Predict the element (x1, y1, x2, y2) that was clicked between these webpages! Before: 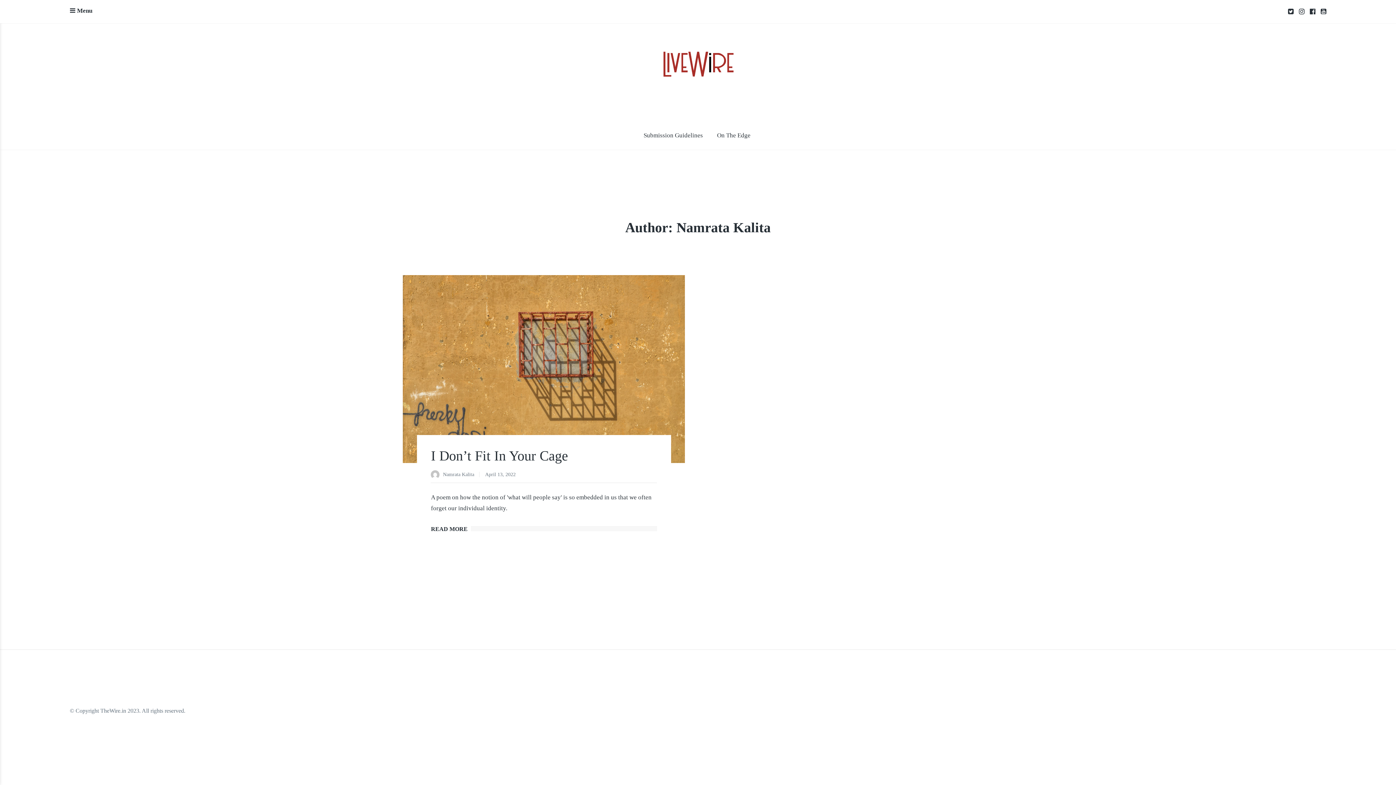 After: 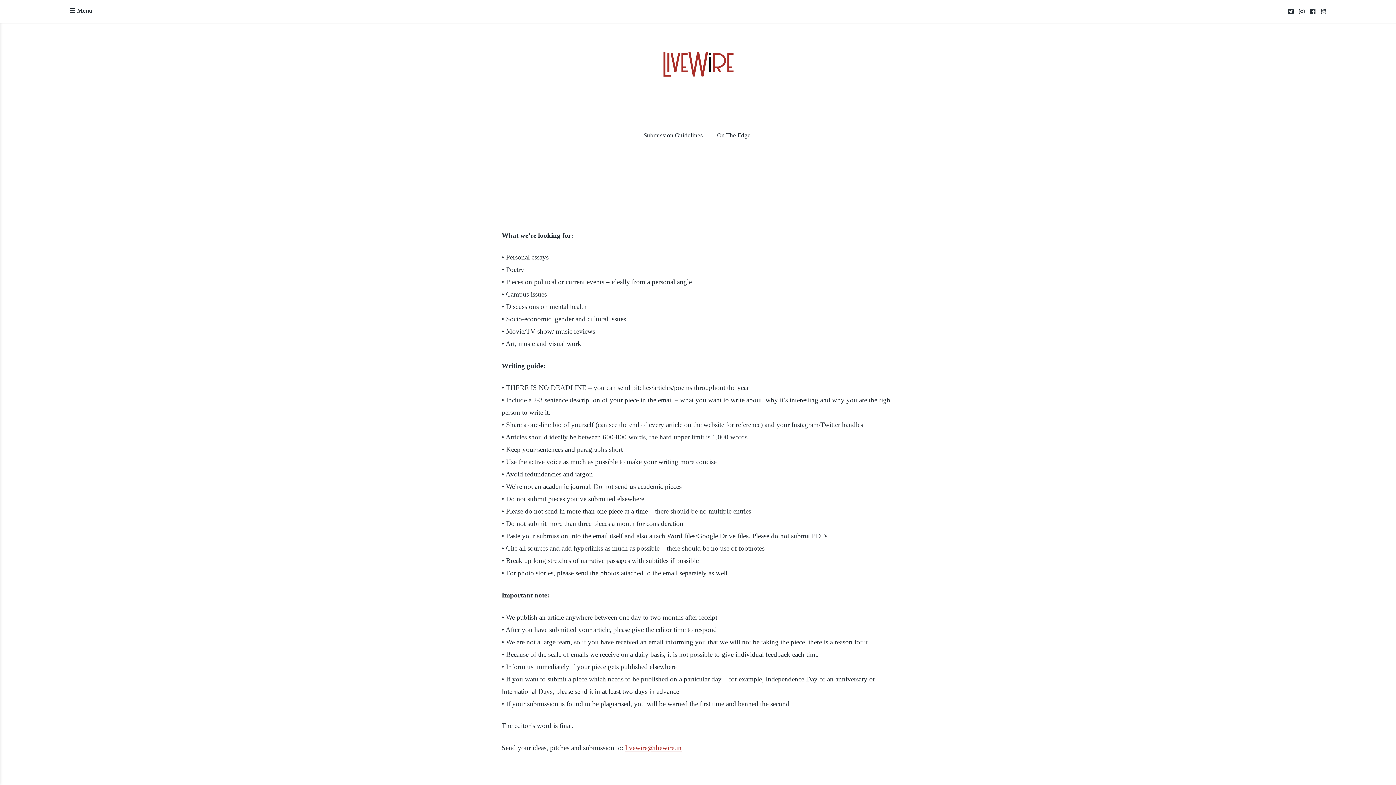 Action: label: Submission Guidelines bbox: (636, 120, 710, 150)